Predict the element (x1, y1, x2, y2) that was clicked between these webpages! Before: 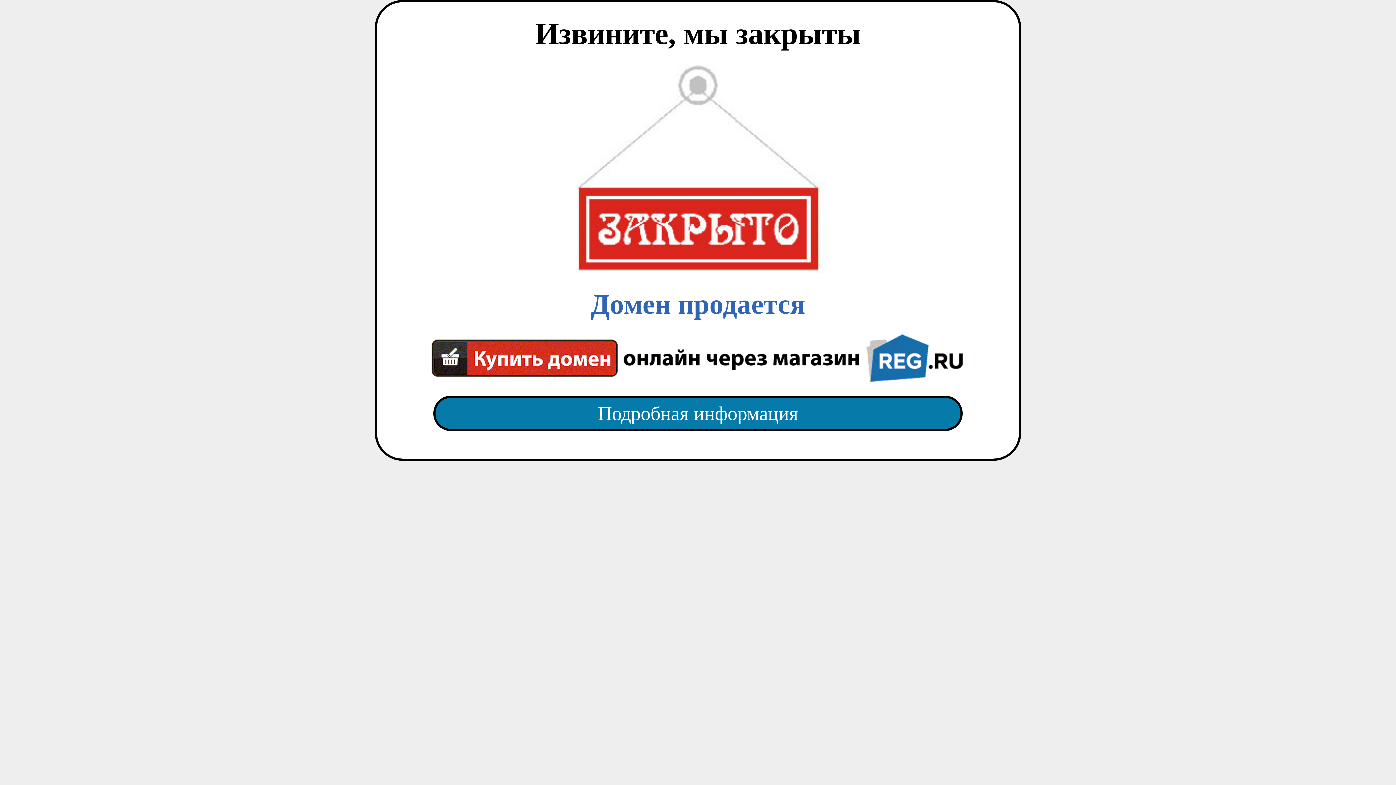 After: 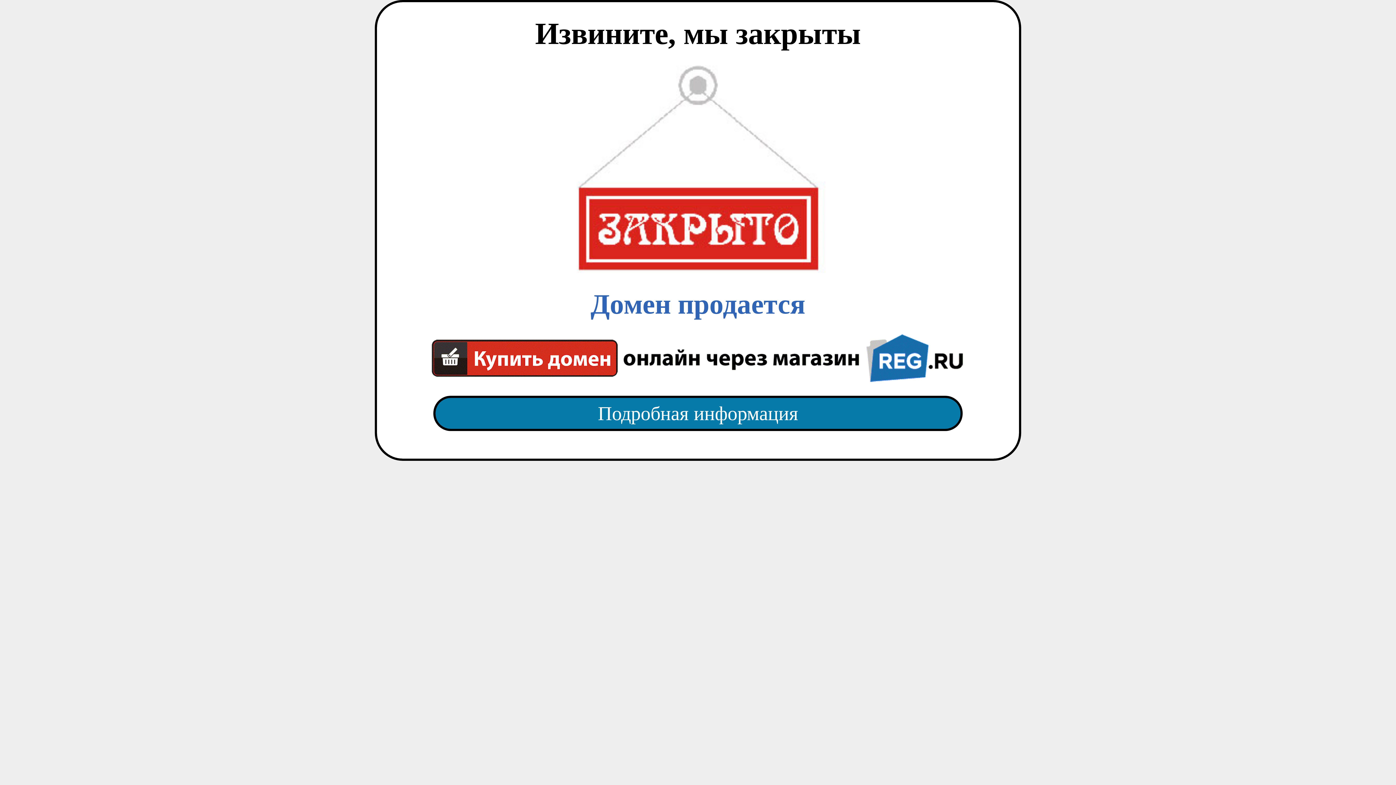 Action: bbox: (418, 65, 977, 382) label: Домен продается